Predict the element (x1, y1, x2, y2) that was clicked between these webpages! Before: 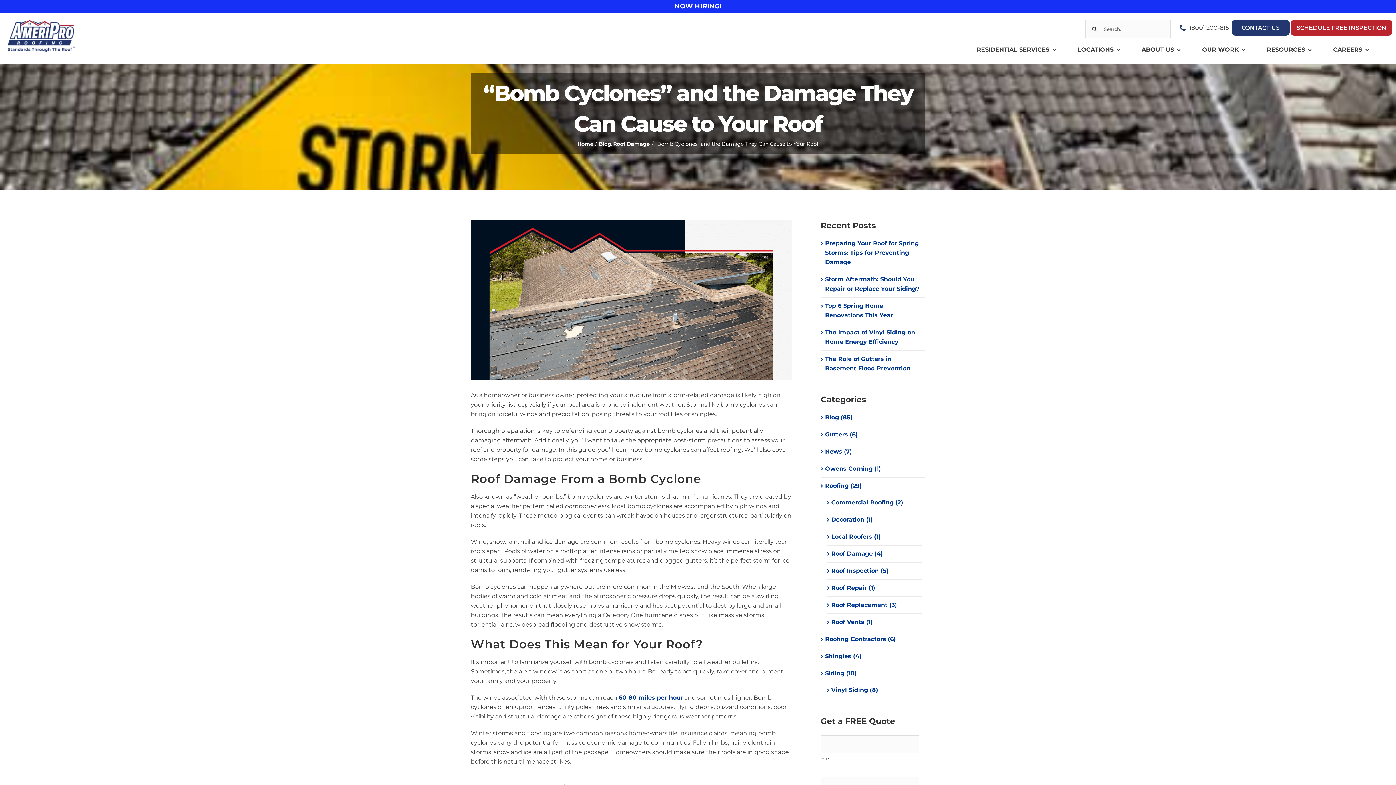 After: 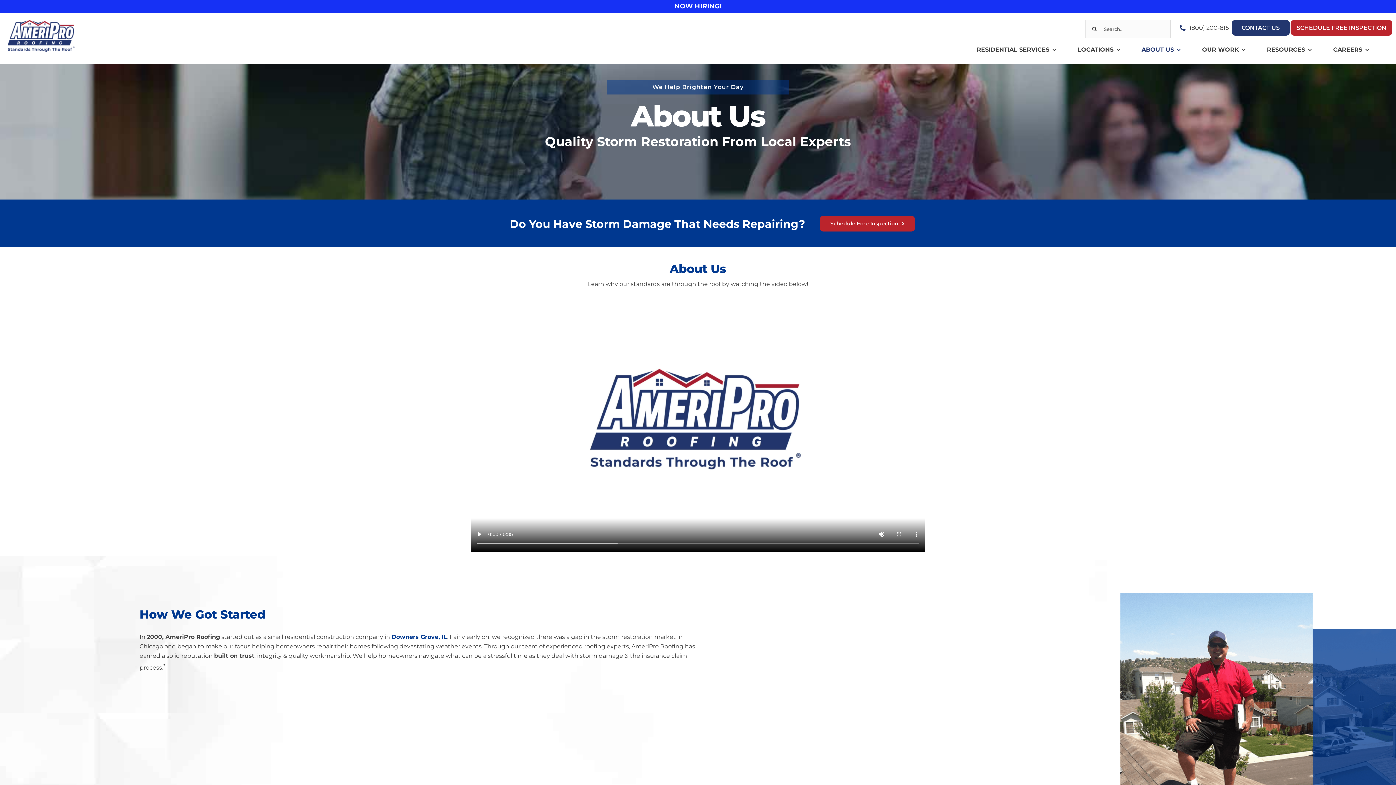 Action: label: ABOUT US bbox: (1141, 38, 1180, 61)